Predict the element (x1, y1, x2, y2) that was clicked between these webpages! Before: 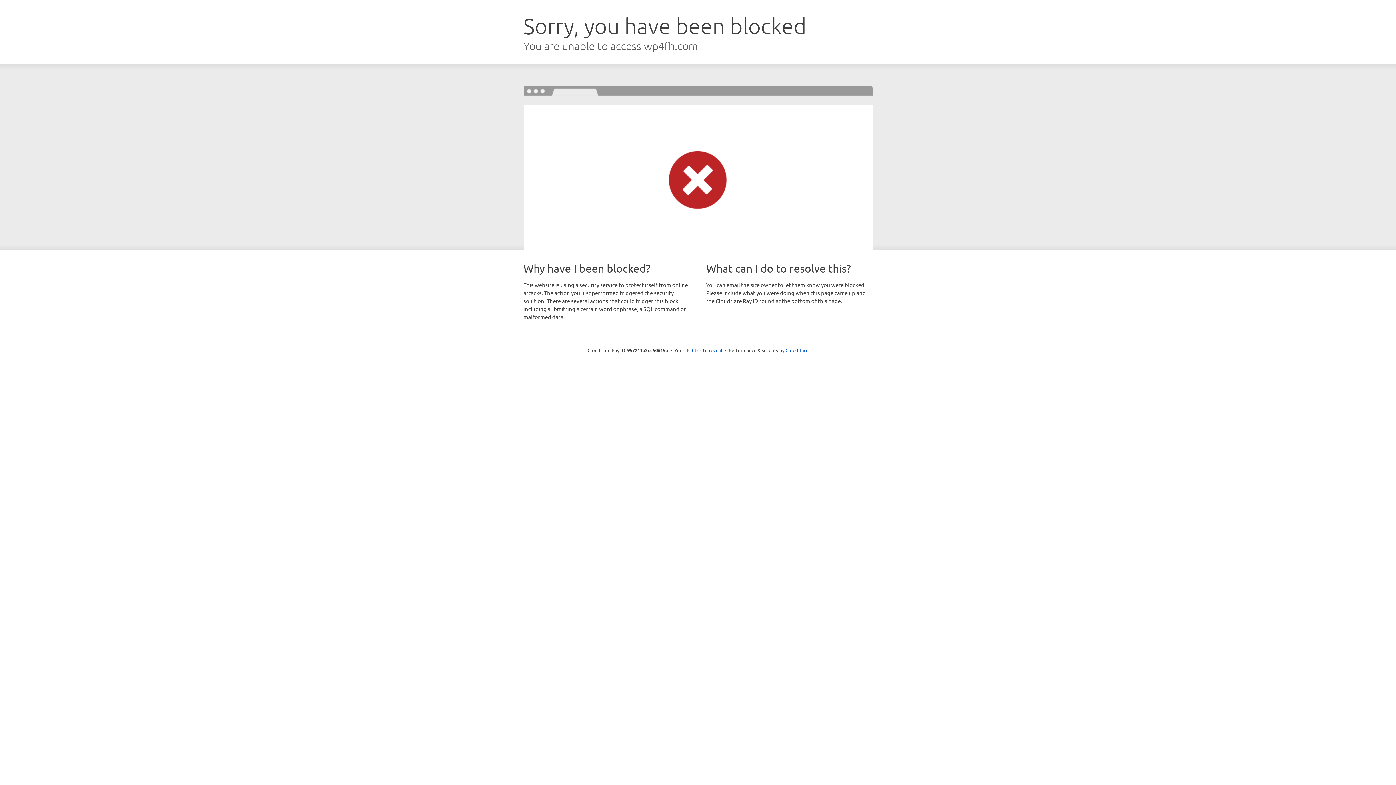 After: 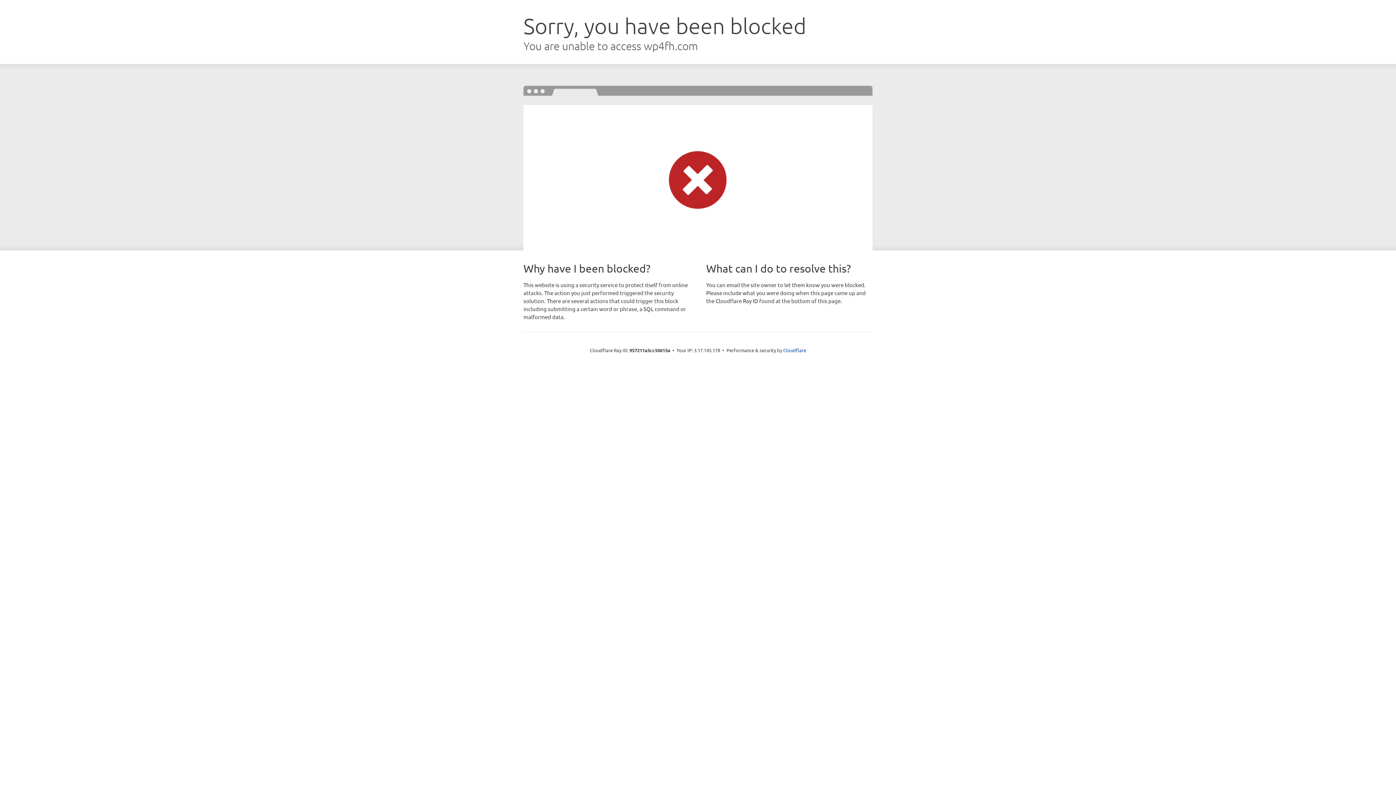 Action: bbox: (692, 346, 722, 353) label: Click to reveal